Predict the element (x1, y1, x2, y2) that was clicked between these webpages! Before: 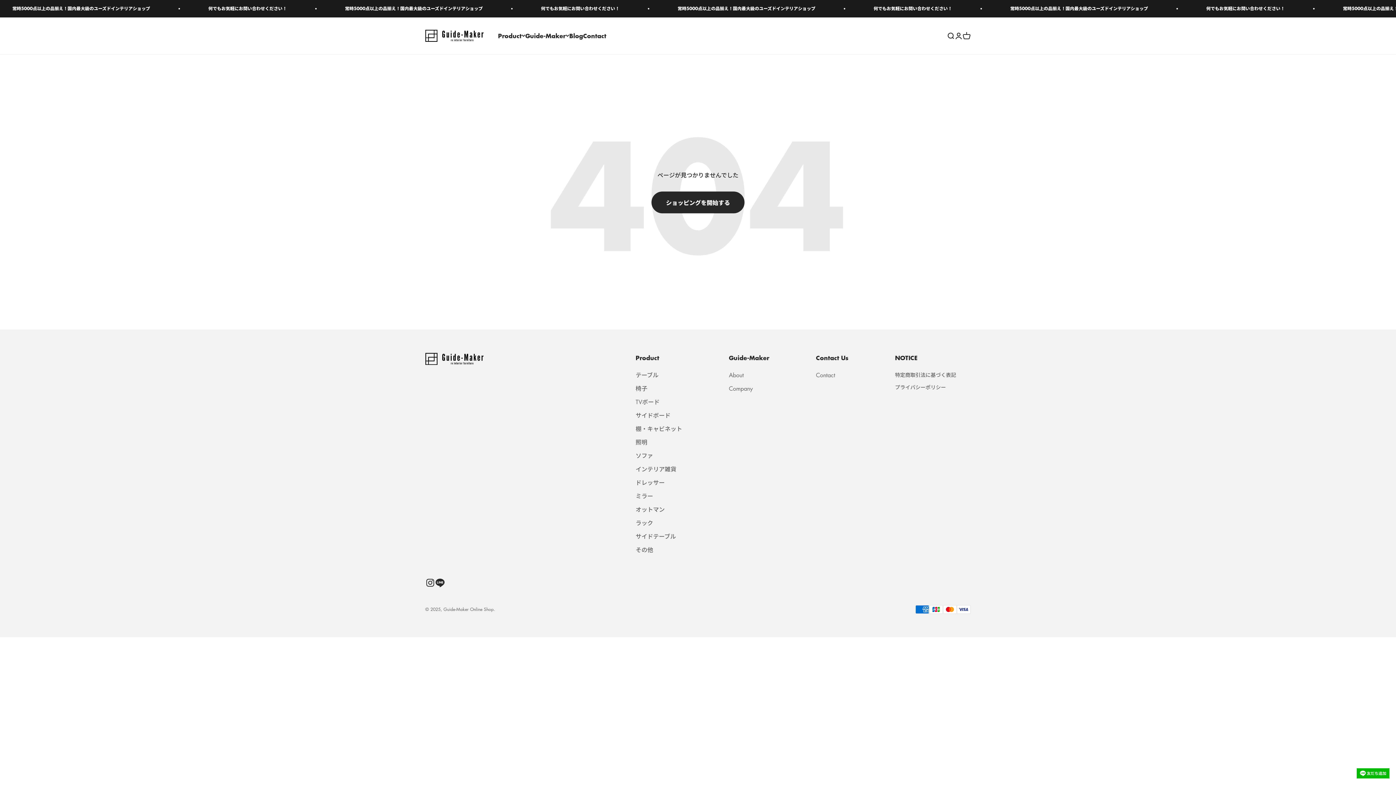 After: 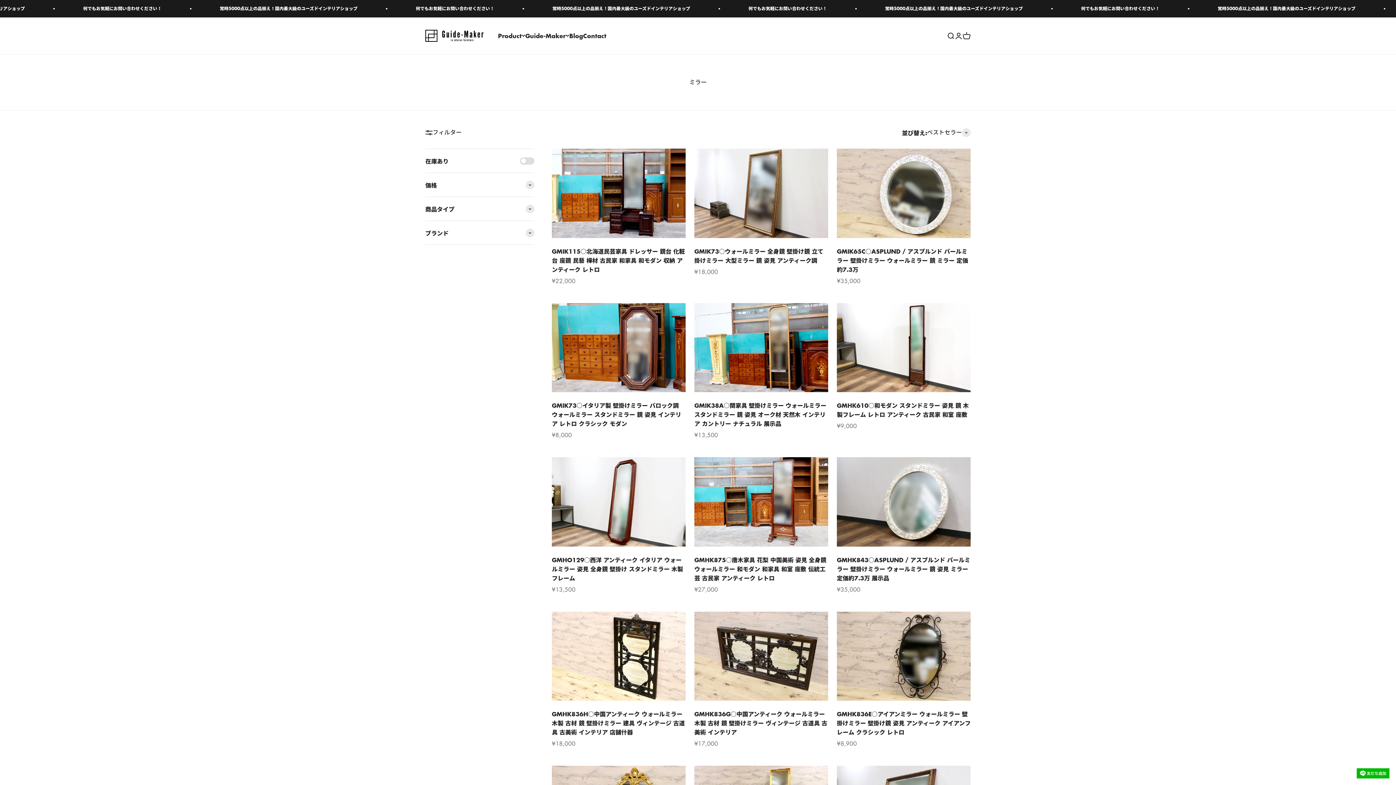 Action: label: ミラー bbox: (635, 491, 653, 500)